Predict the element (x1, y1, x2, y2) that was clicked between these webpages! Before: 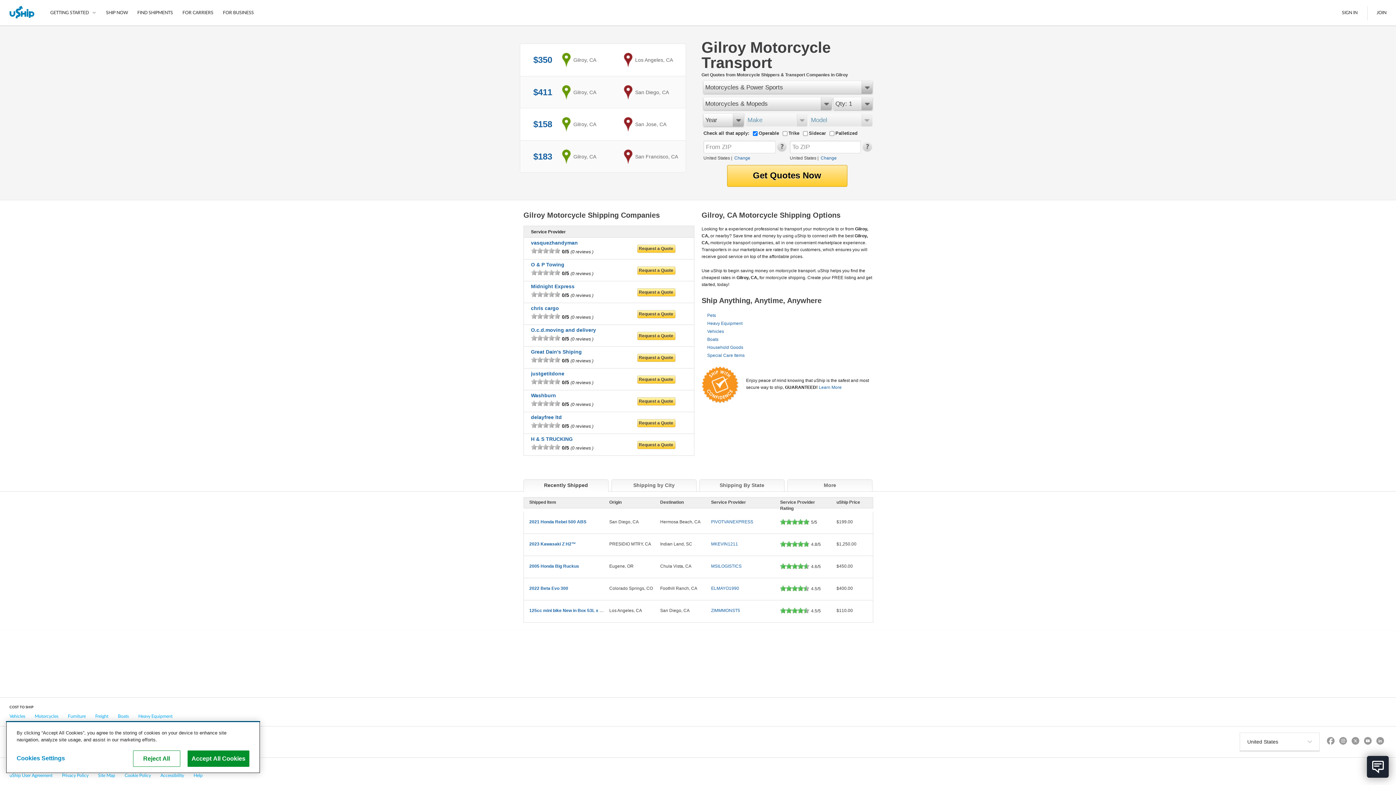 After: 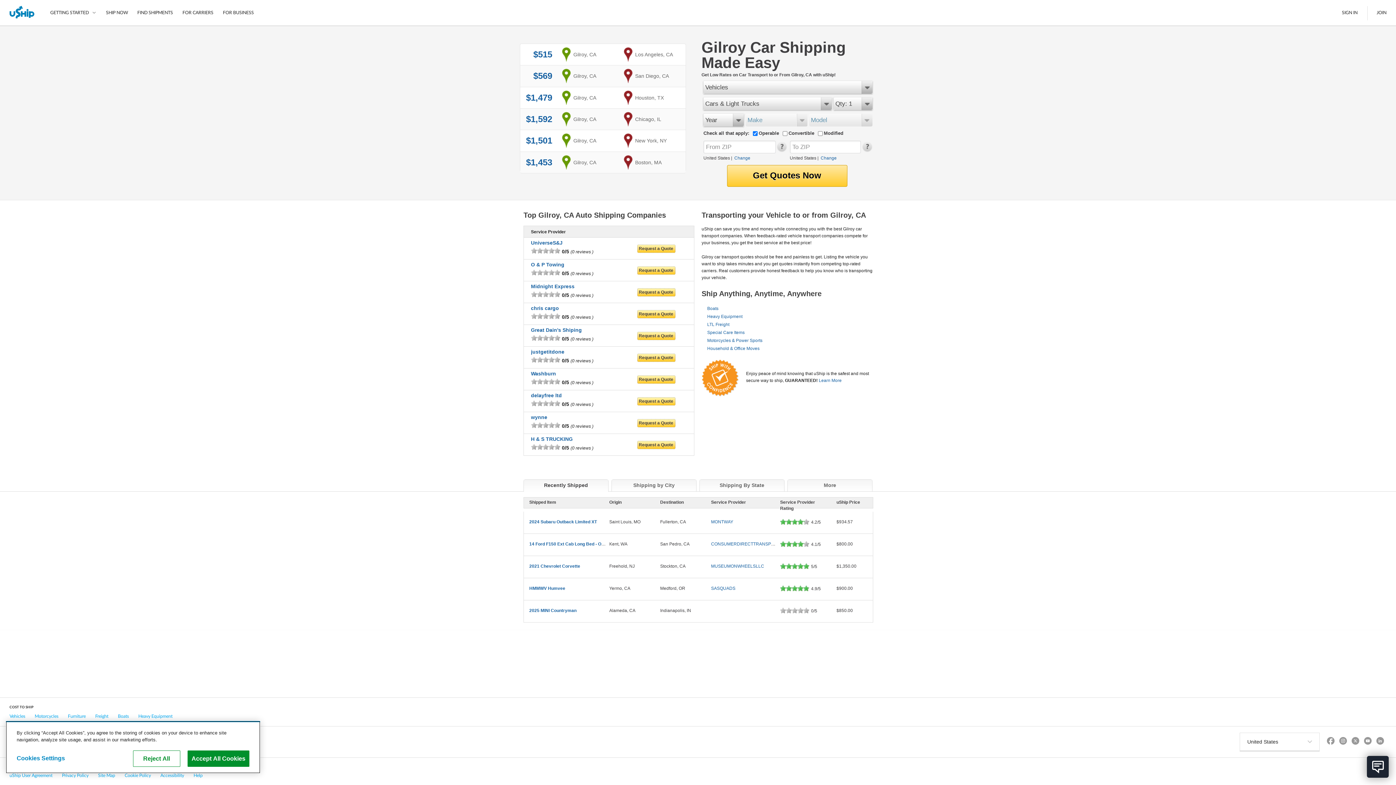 Action: bbox: (707, 329, 724, 334) label: Vehicles